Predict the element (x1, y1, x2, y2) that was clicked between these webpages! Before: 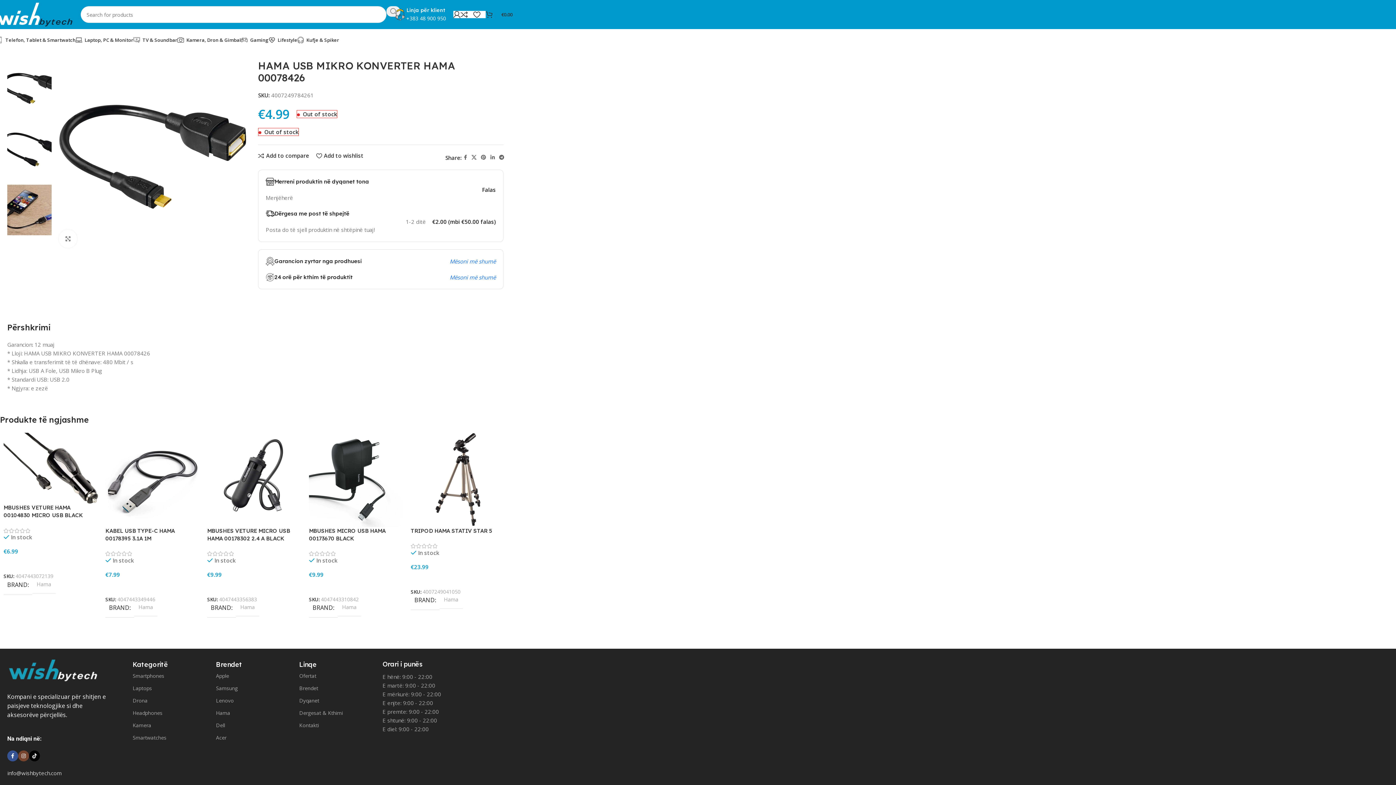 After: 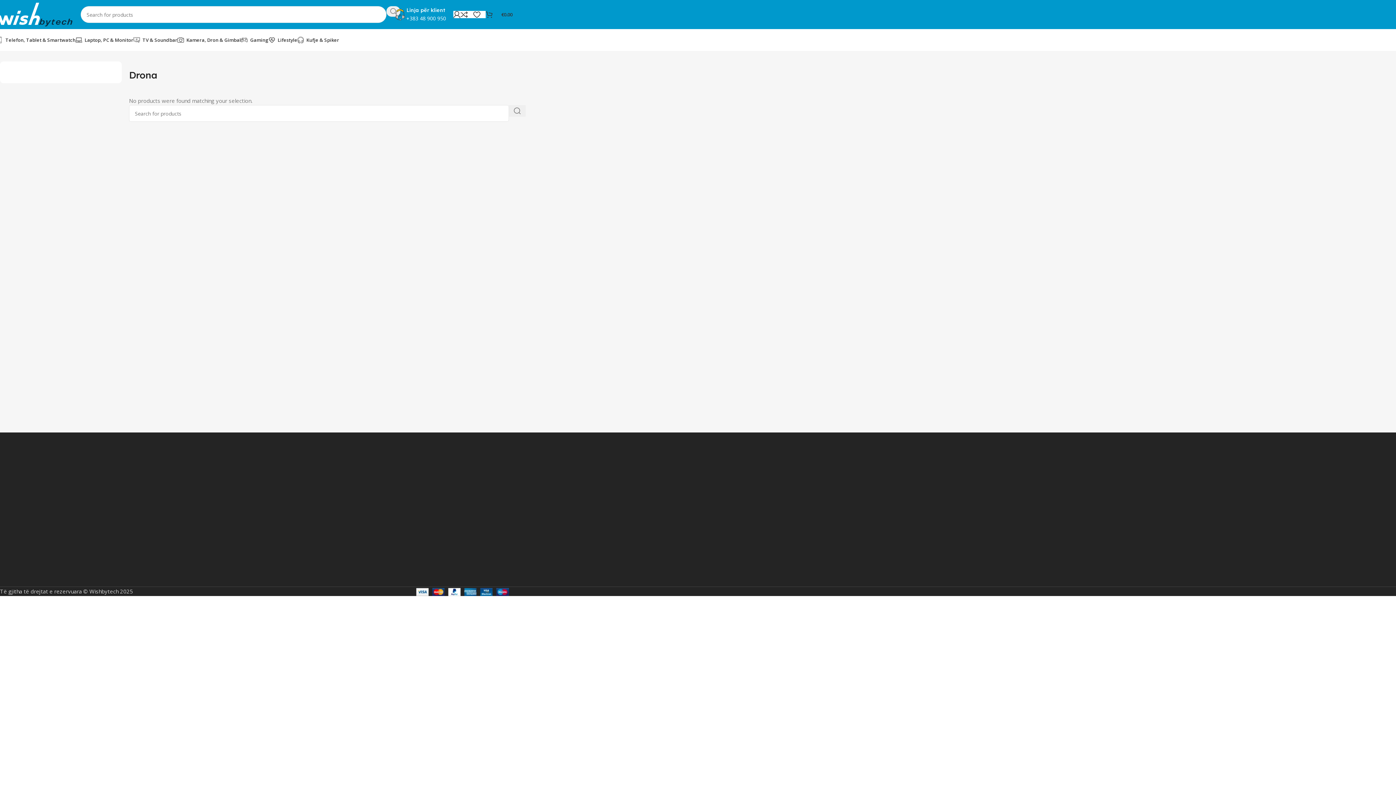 Action: label: Drona bbox: (132, 695, 208, 707)